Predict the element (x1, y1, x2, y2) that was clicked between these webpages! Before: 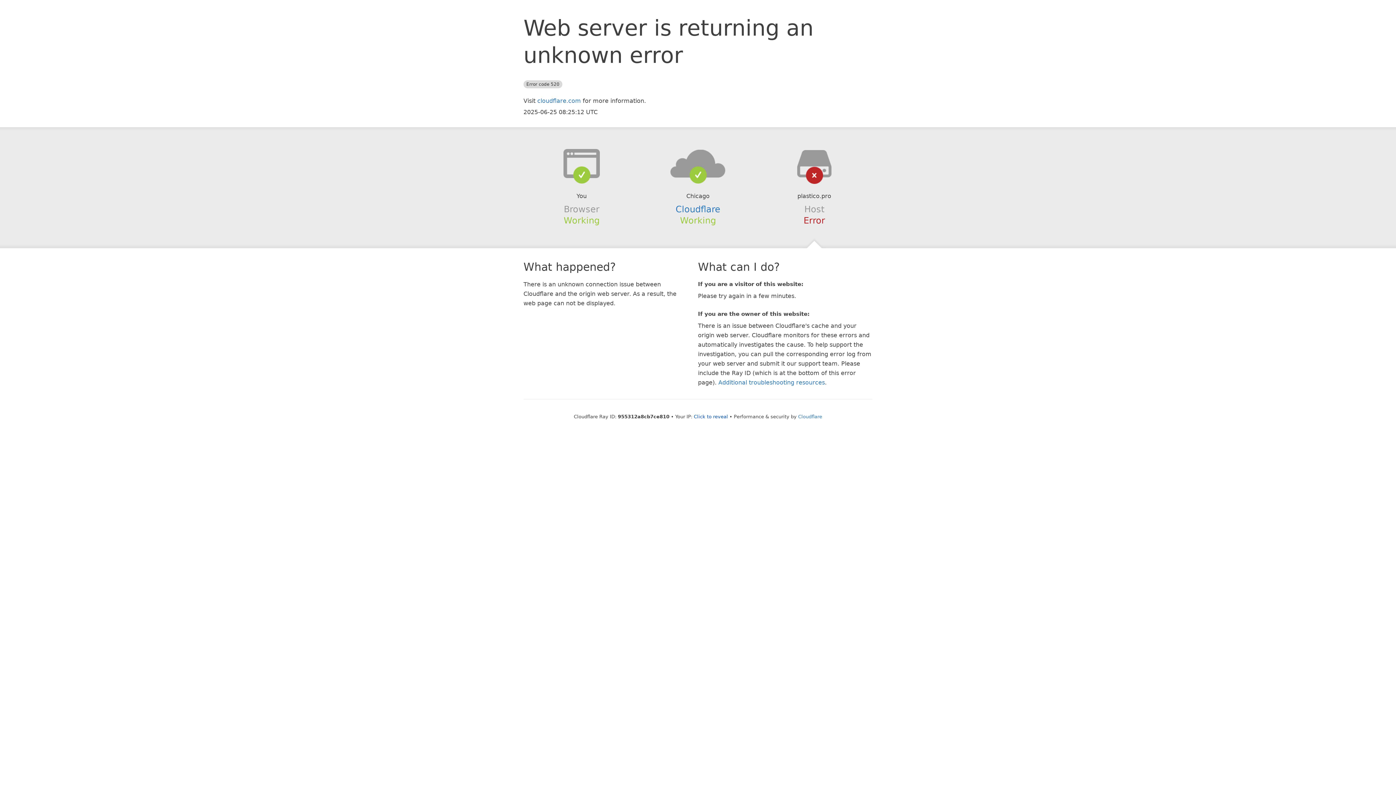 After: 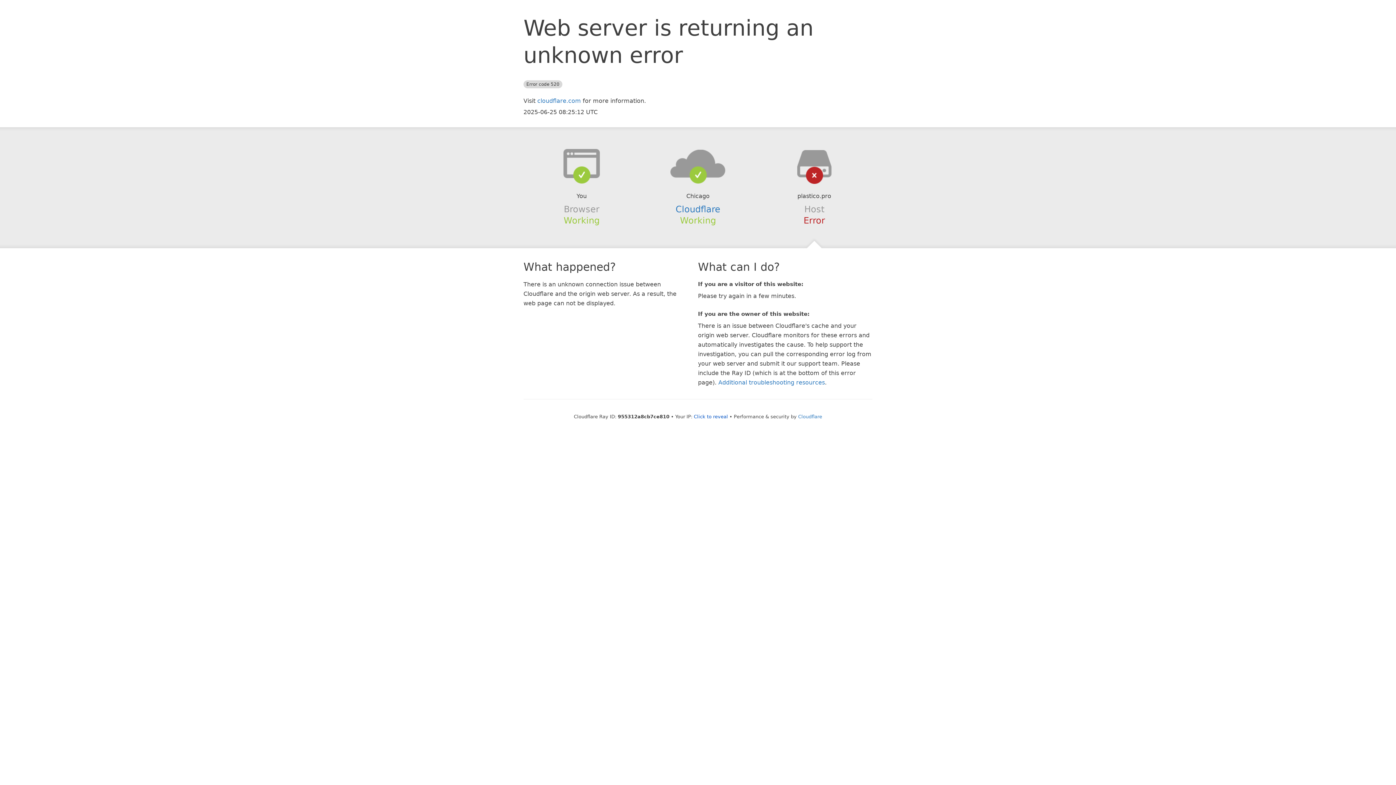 Action: bbox: (639, 148, 756, 178)